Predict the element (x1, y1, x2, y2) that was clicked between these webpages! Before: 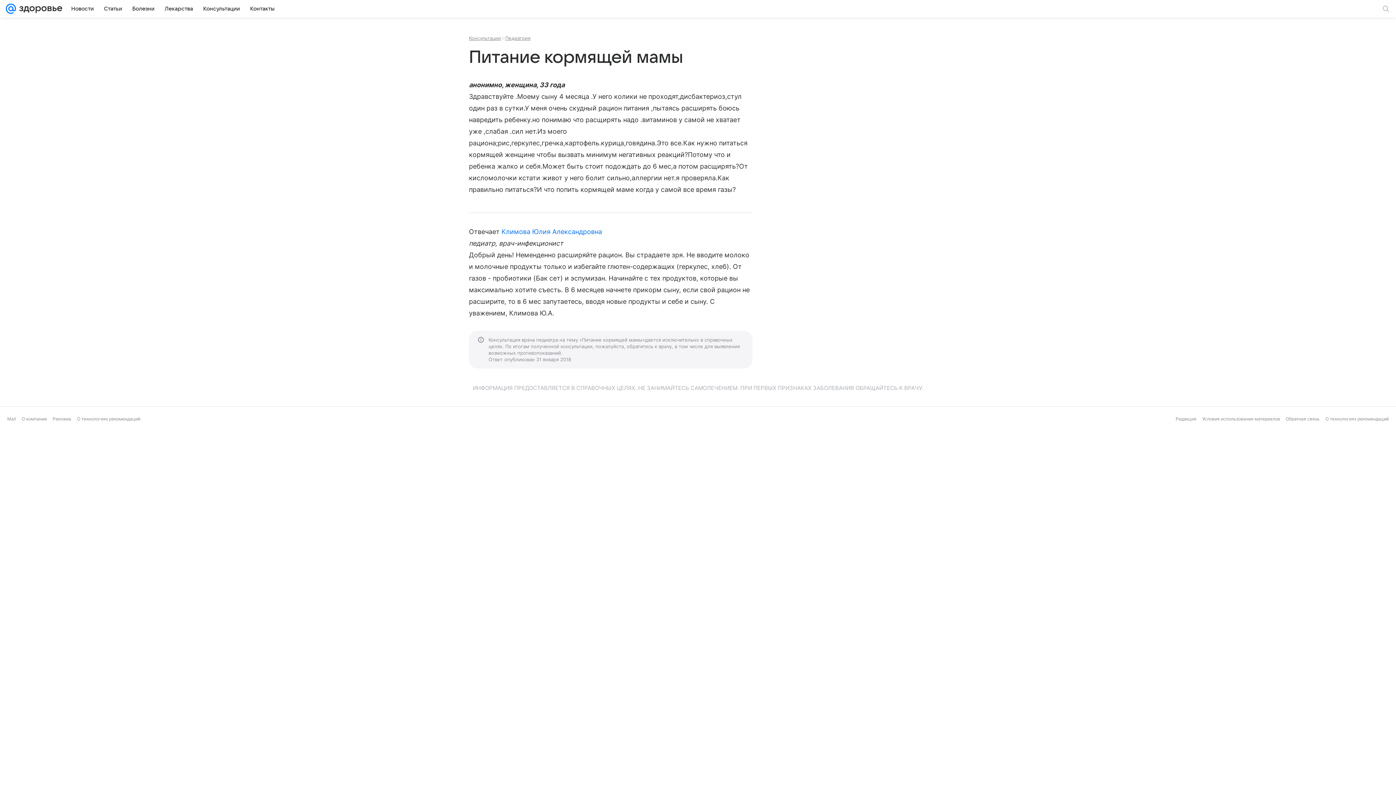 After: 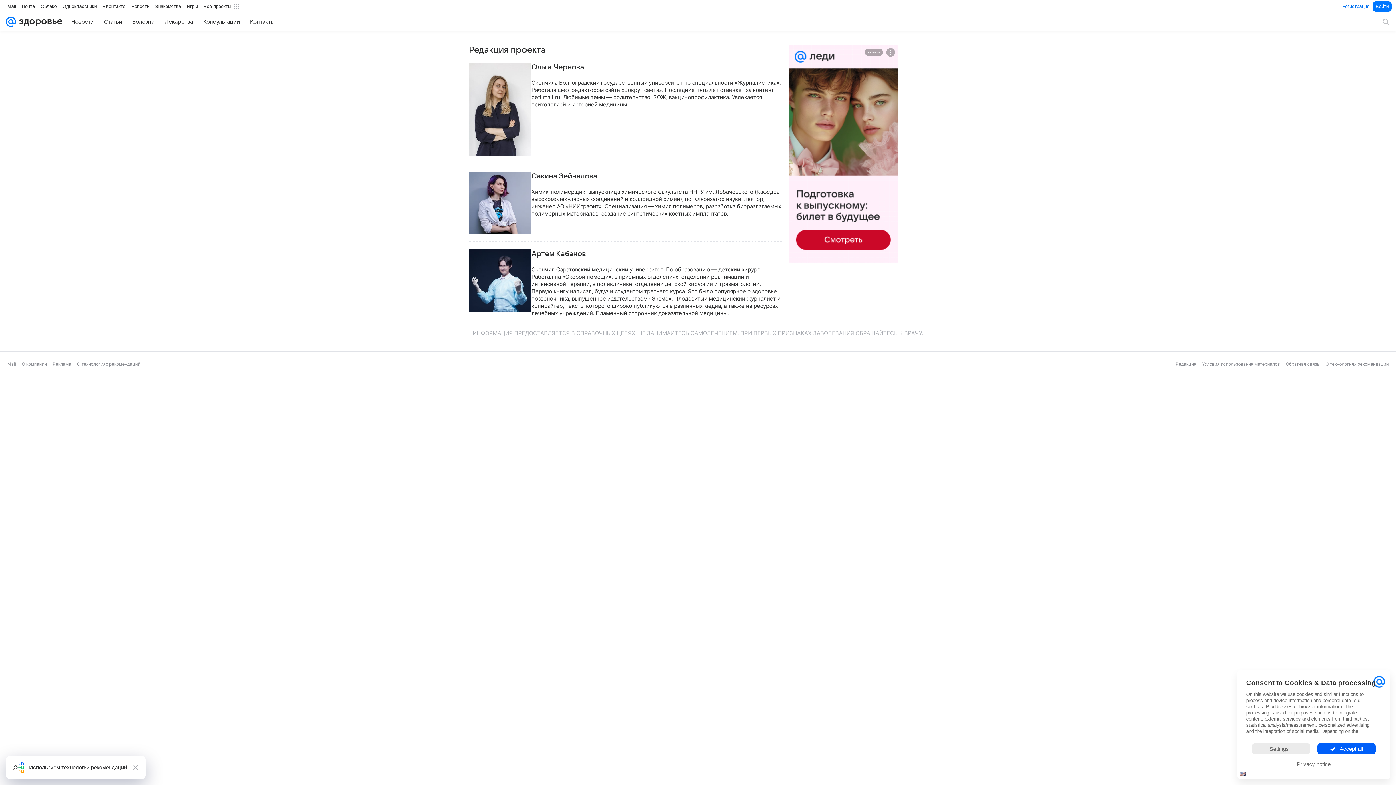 Action: bbox: (1176, 416, 1196, 421) label: Редакция